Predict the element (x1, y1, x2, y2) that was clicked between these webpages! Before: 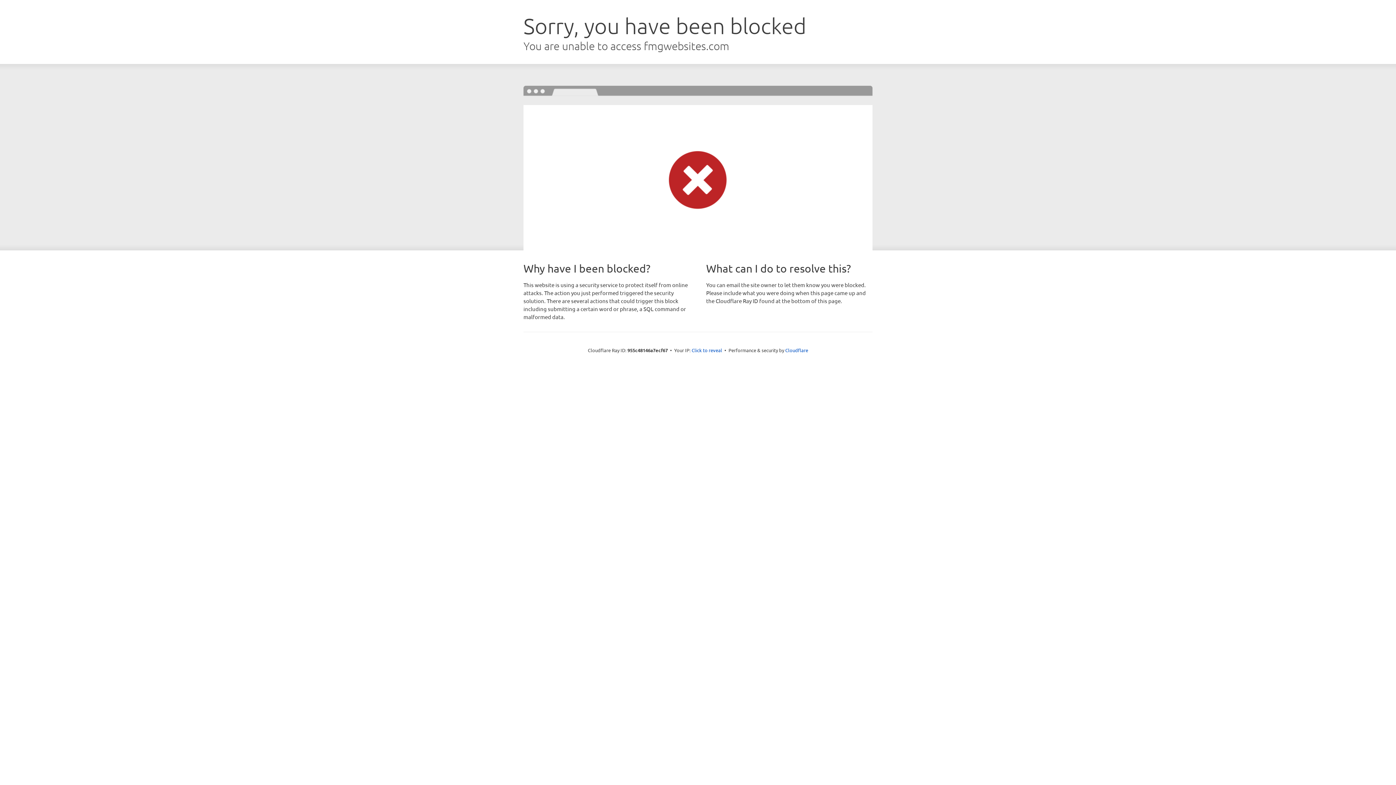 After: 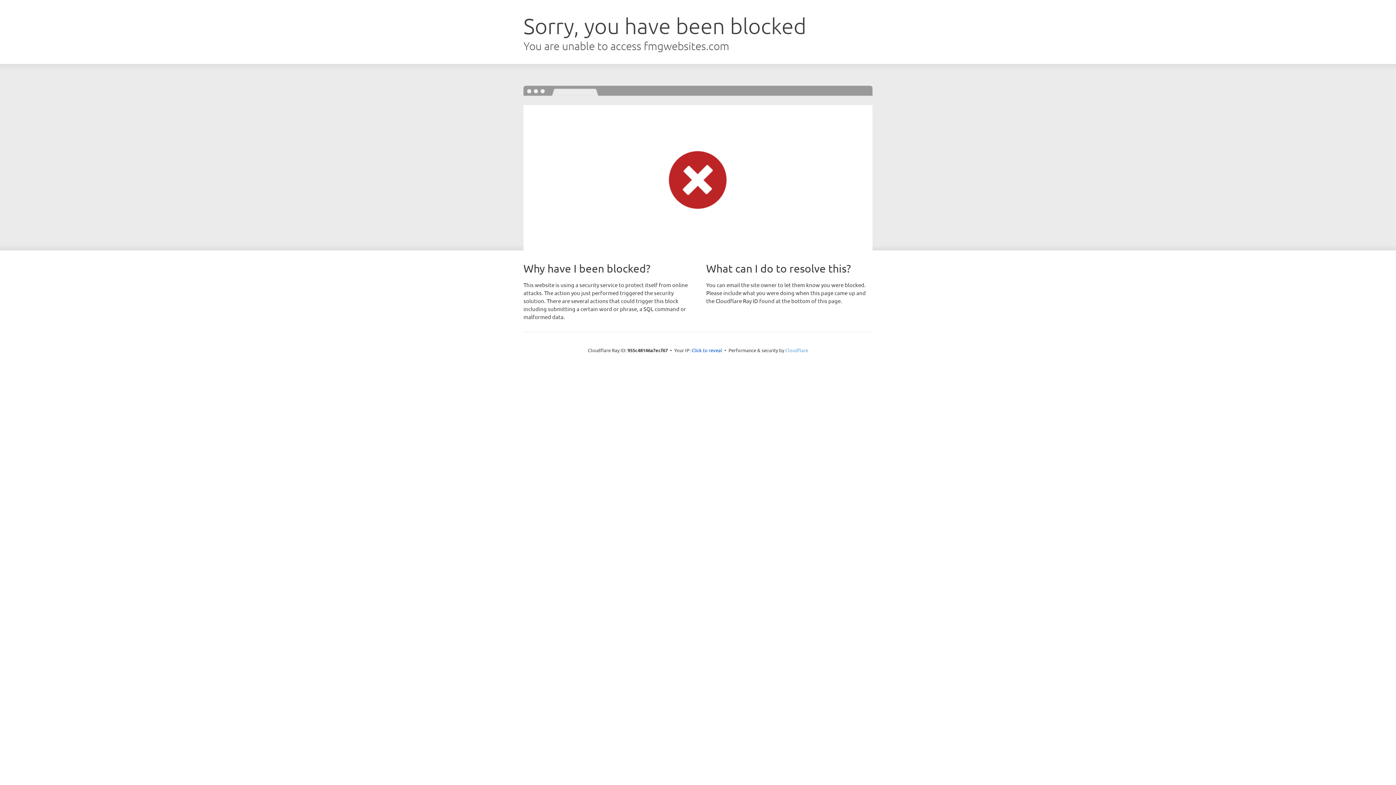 Action: bbox: (785, 347, 808, 353) label: Cloudflare